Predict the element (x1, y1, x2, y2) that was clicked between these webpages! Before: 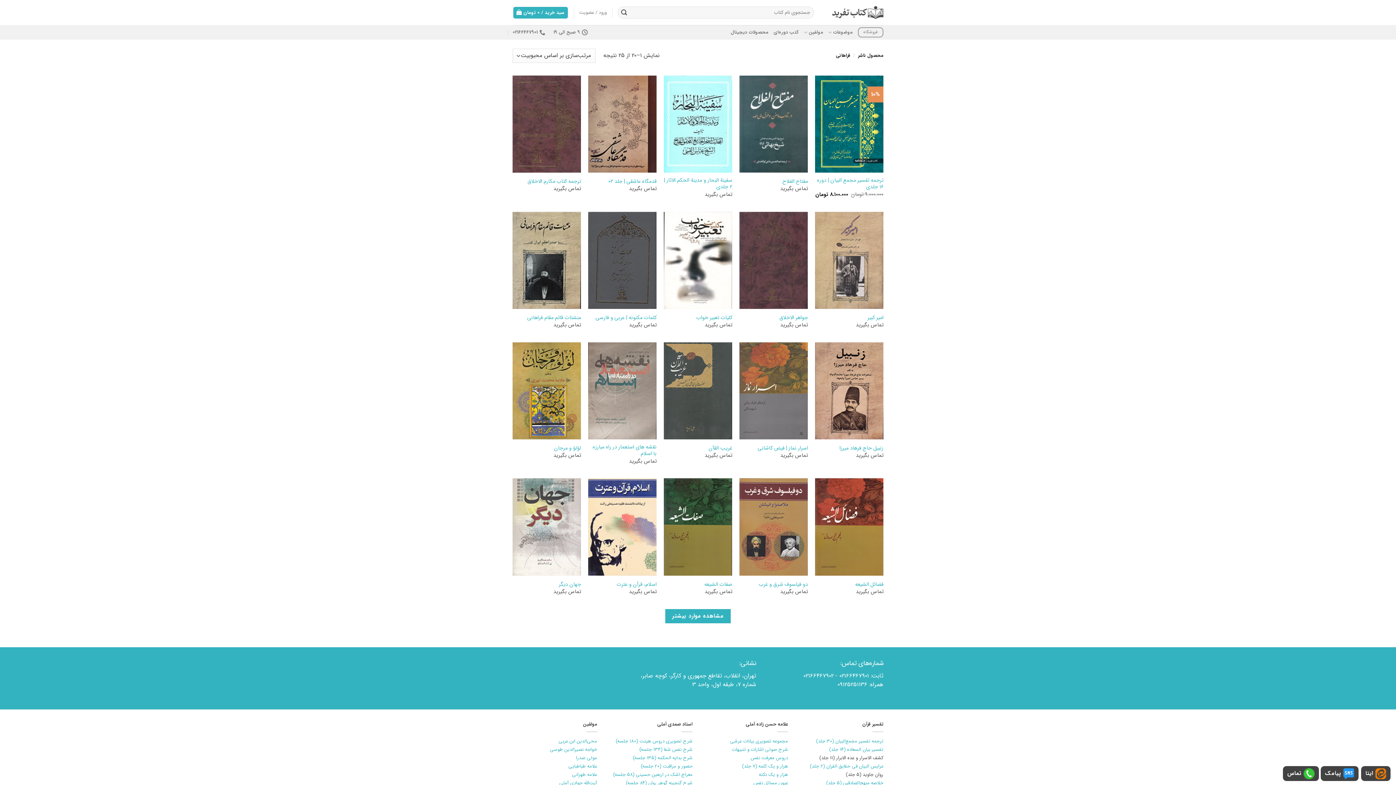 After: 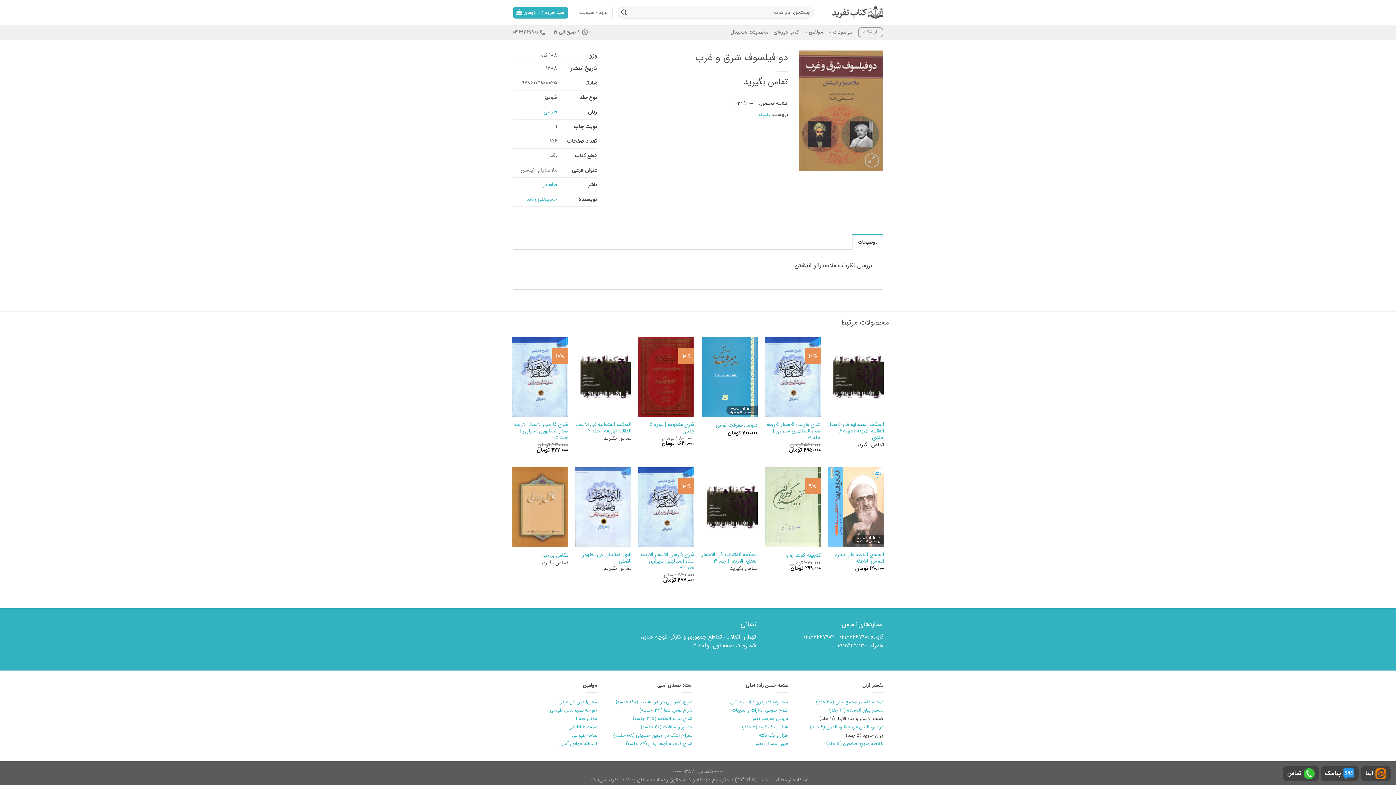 Action: label: دو فیلسوف شرق و غرب bbox: (758, 581, 808, 588)